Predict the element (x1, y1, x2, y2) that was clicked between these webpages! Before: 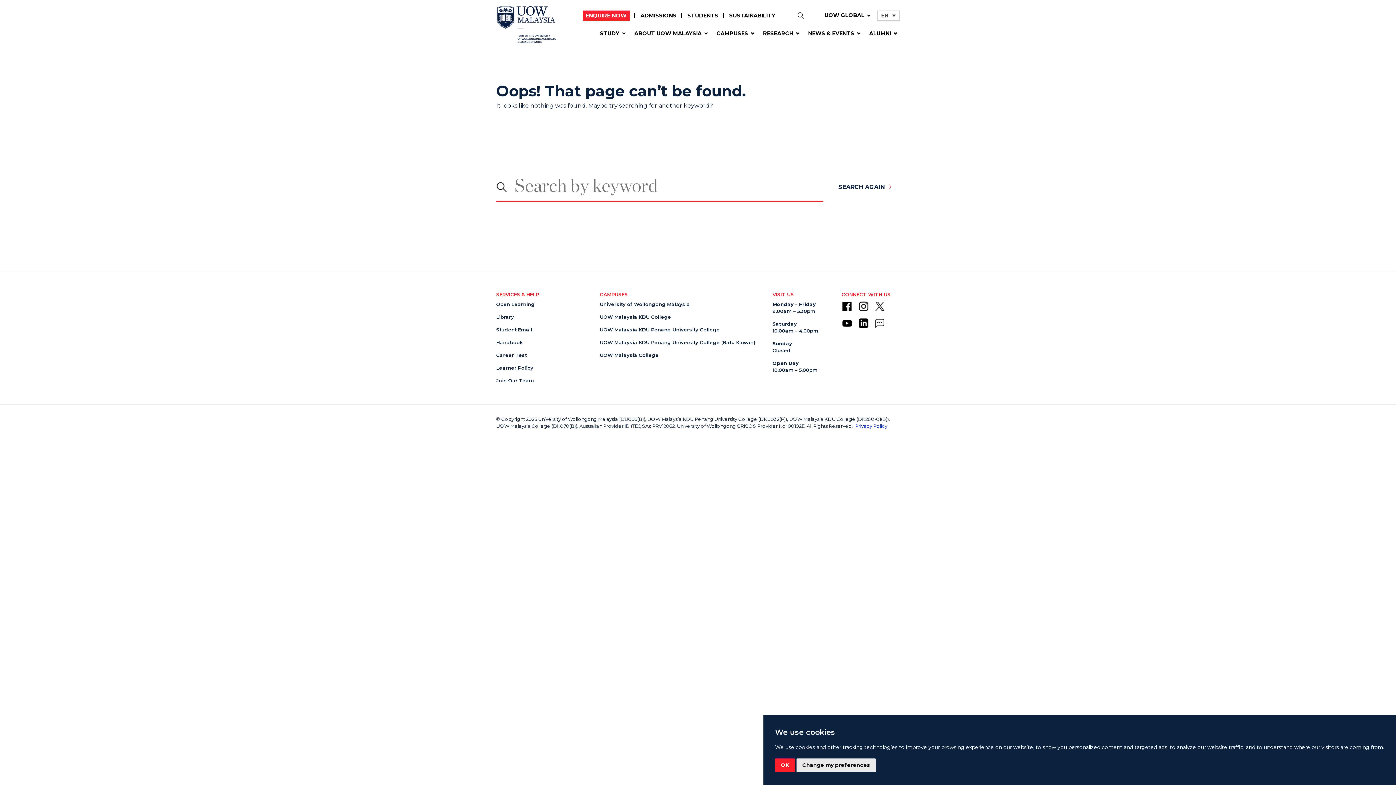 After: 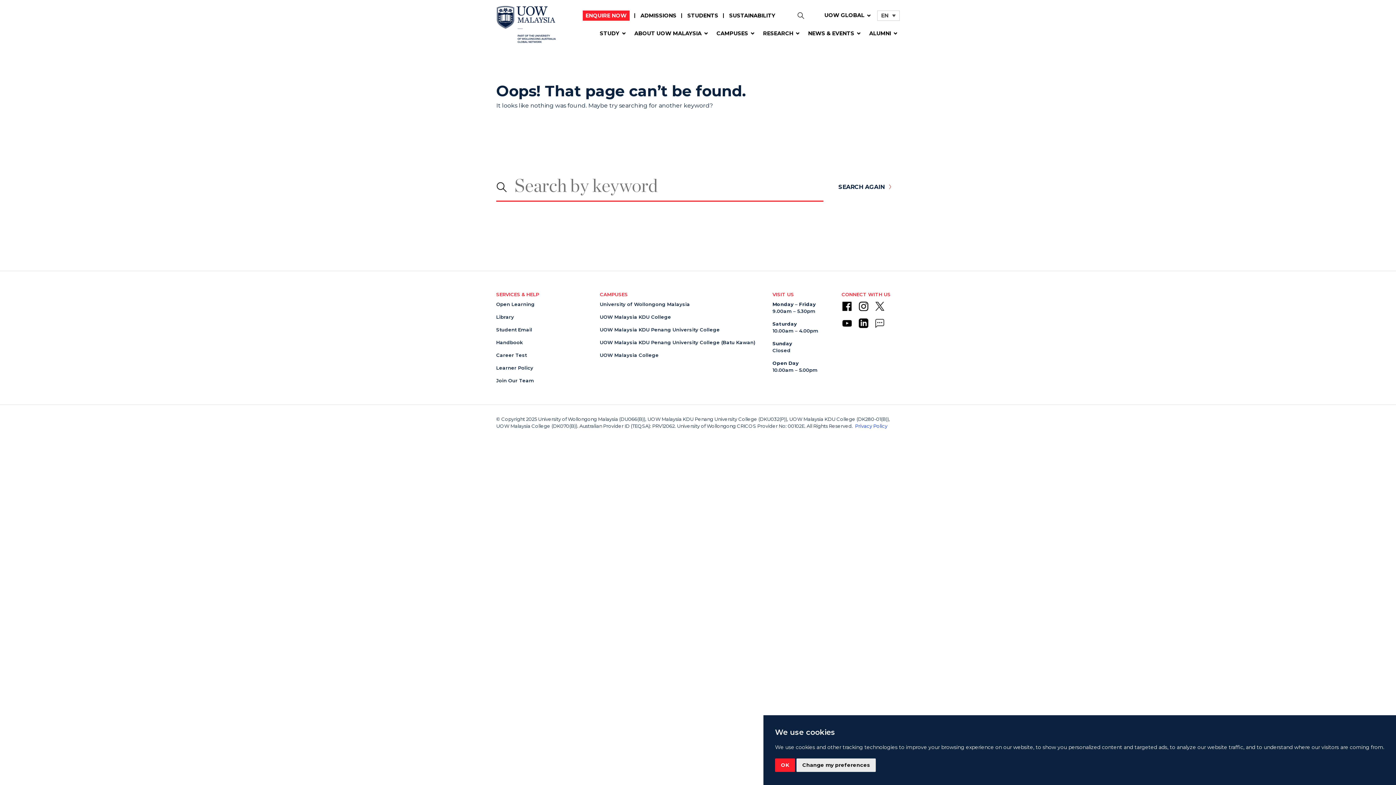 Action: bbox: (858, 319, 874, 325)